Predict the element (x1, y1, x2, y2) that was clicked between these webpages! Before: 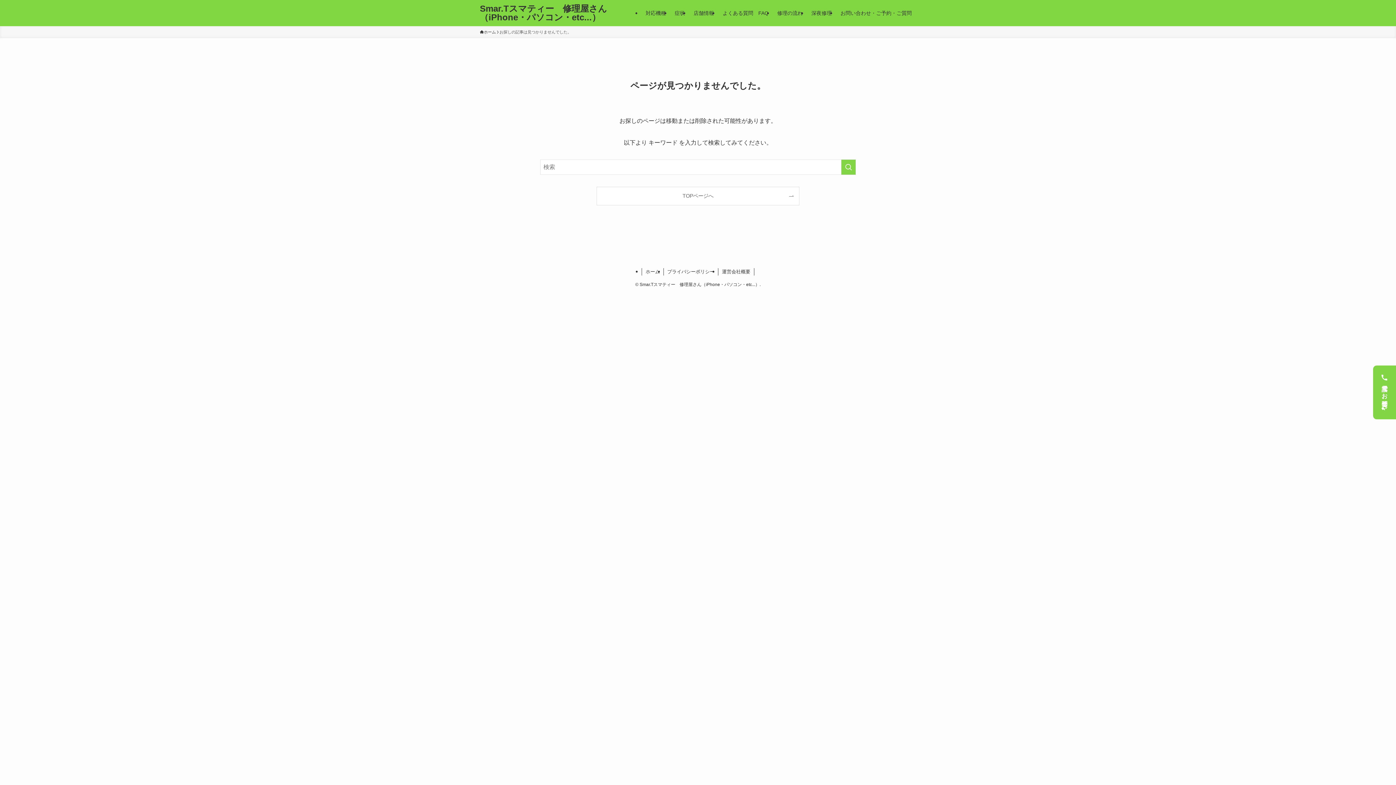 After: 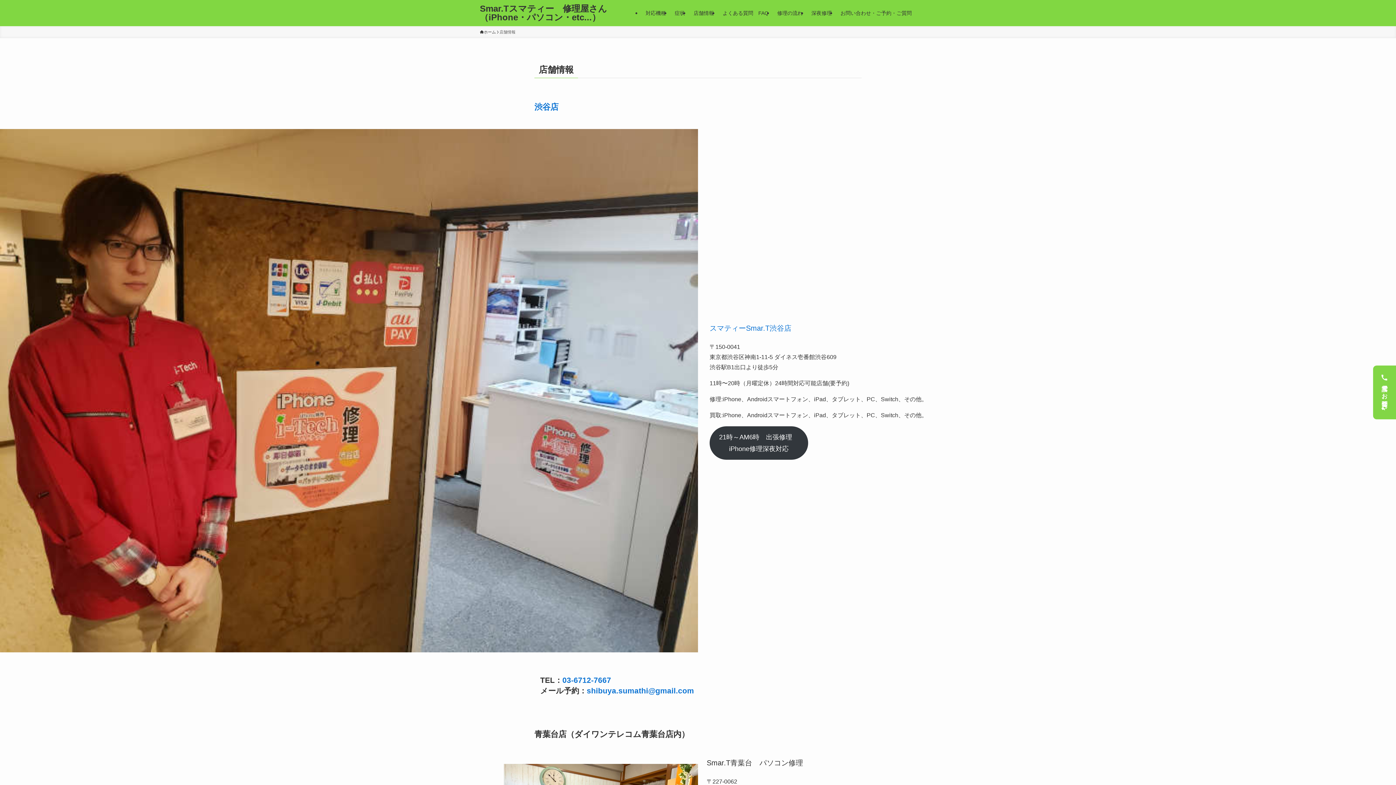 Action: label: 店舗情報 bbox: (689, 0, 718, 26)